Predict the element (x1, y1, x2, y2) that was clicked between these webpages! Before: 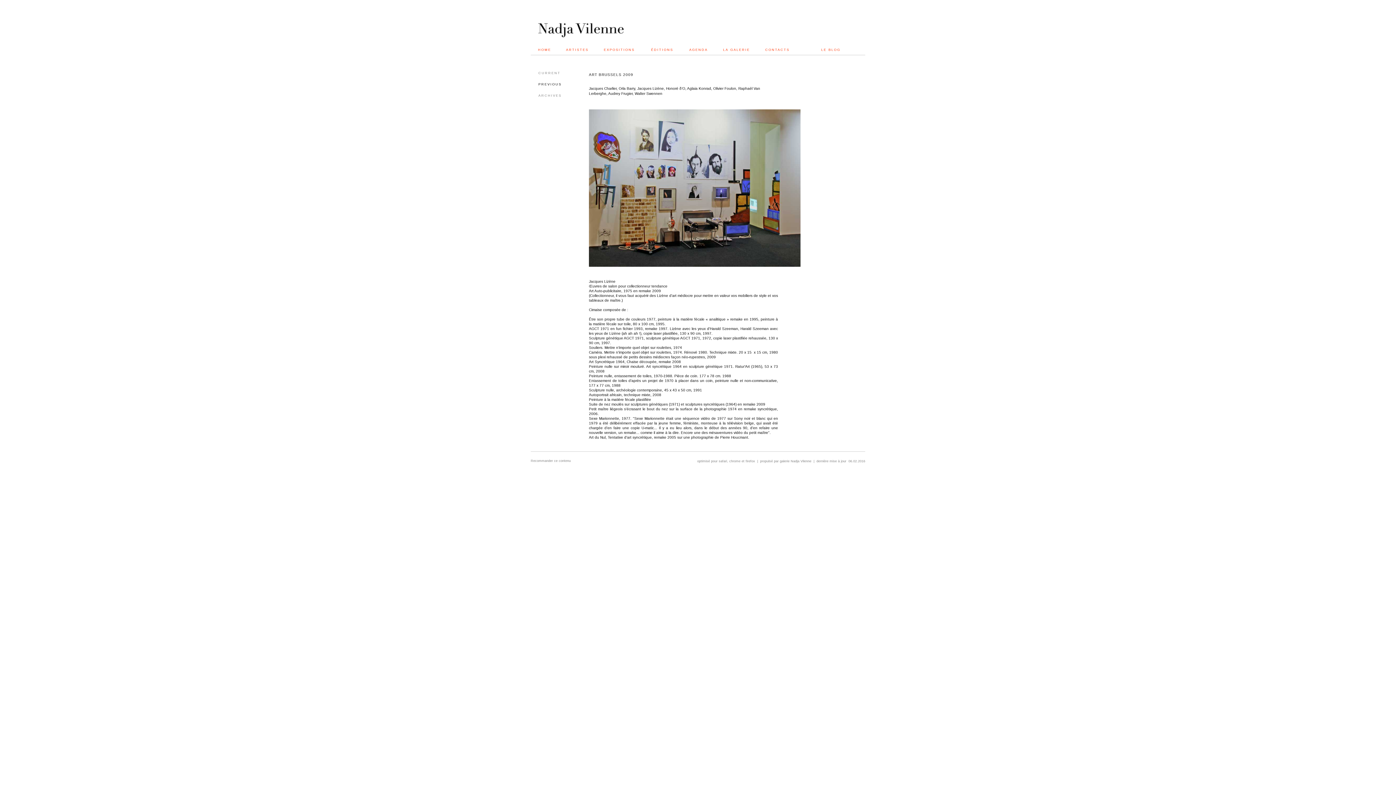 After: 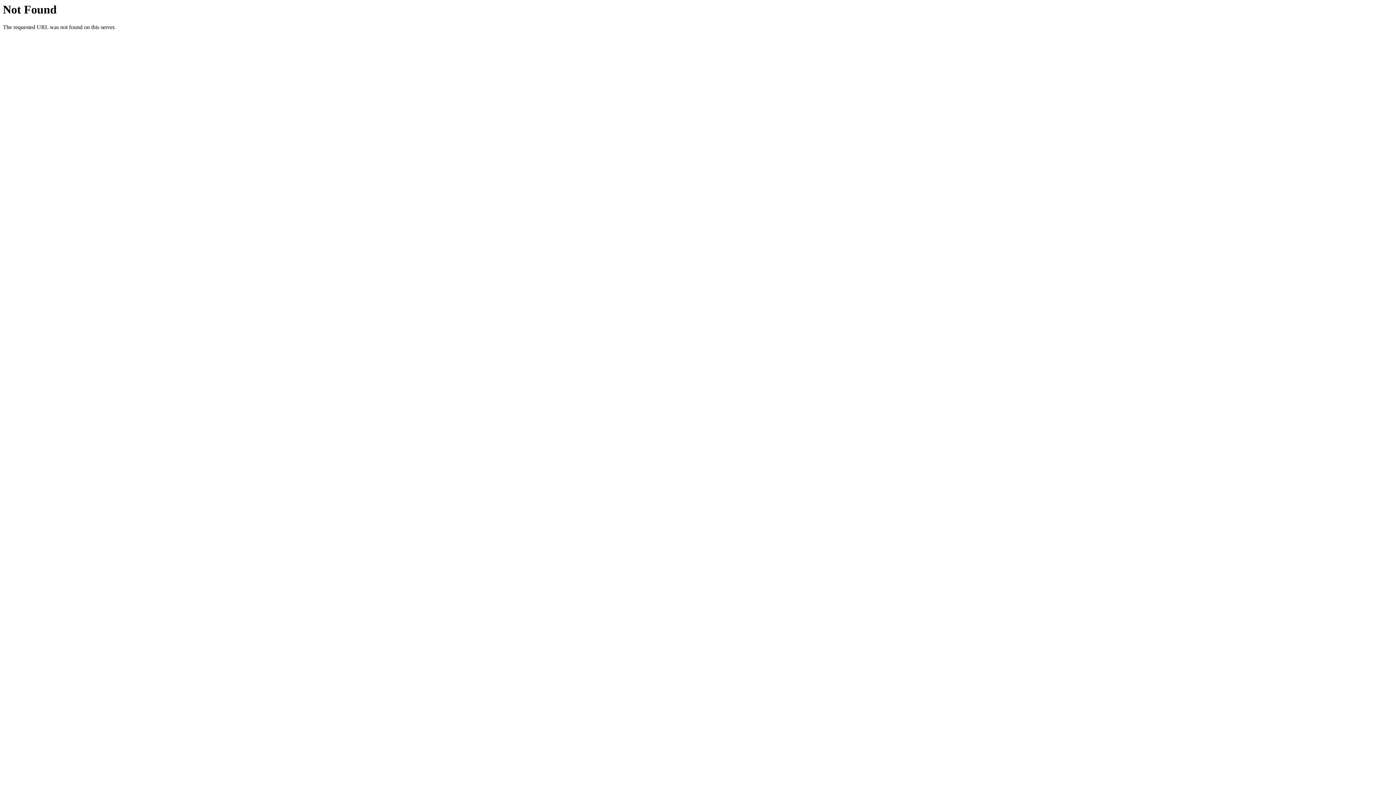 Action: label: ARTISTES bbox: (558, 45, 596, 54)